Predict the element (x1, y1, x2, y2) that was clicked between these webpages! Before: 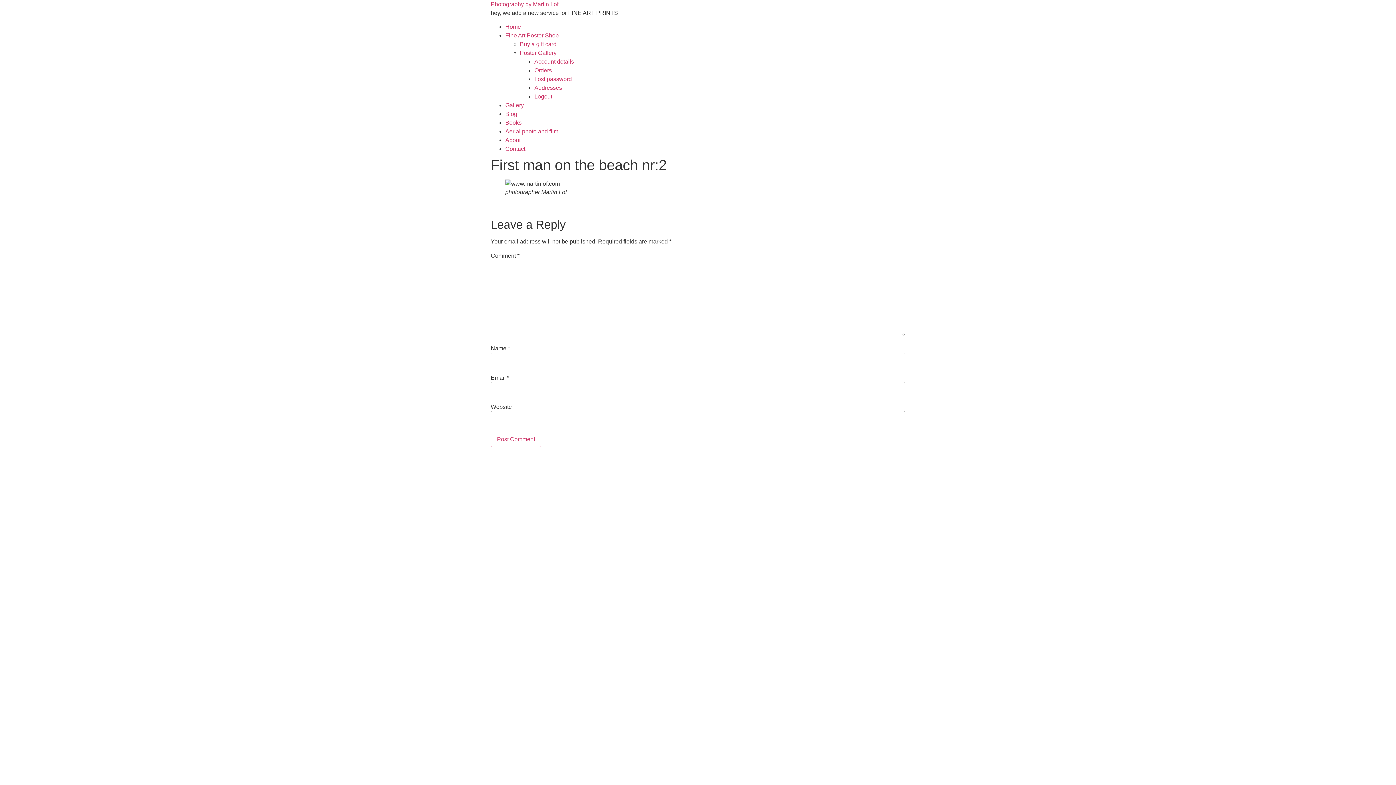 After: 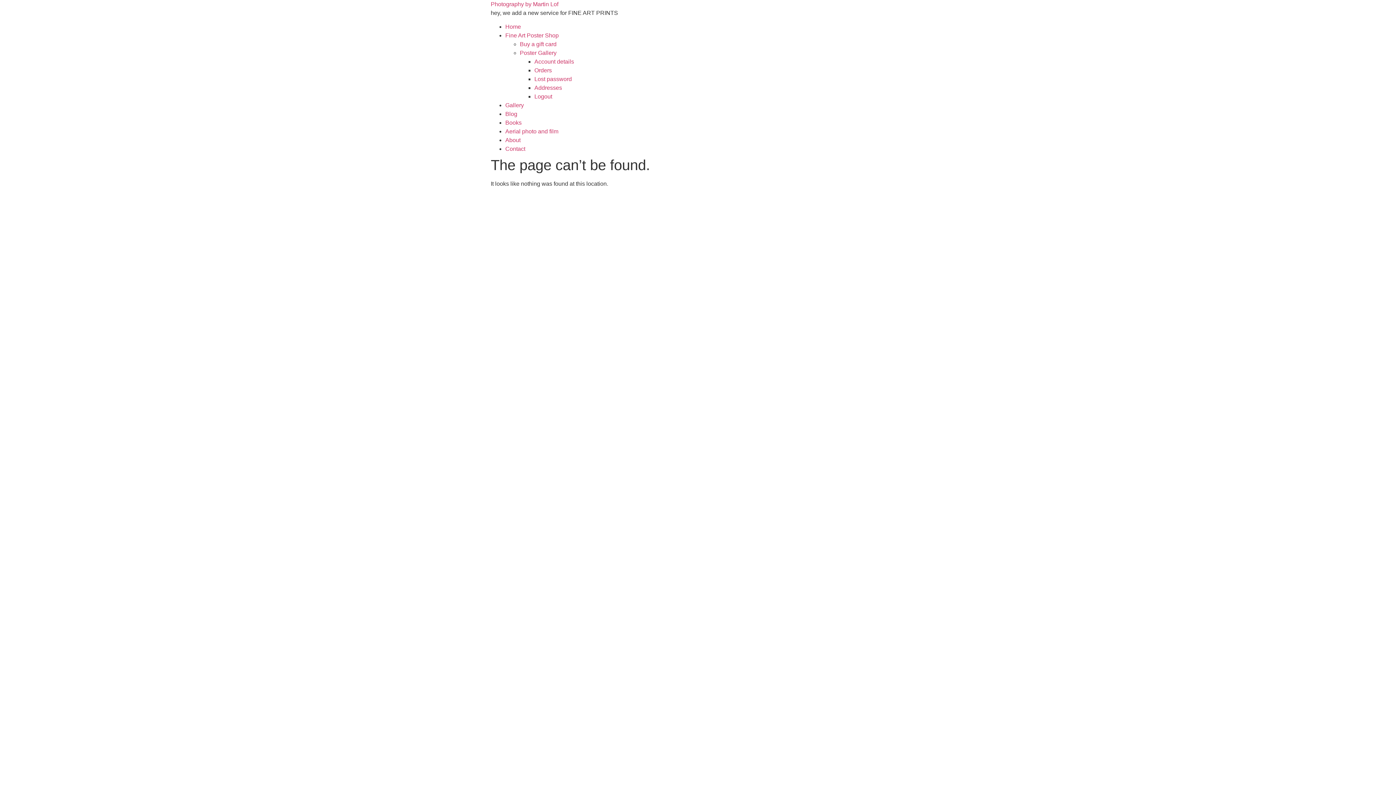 Action: bbox: (534, 76, 572, 82) label: Lost password